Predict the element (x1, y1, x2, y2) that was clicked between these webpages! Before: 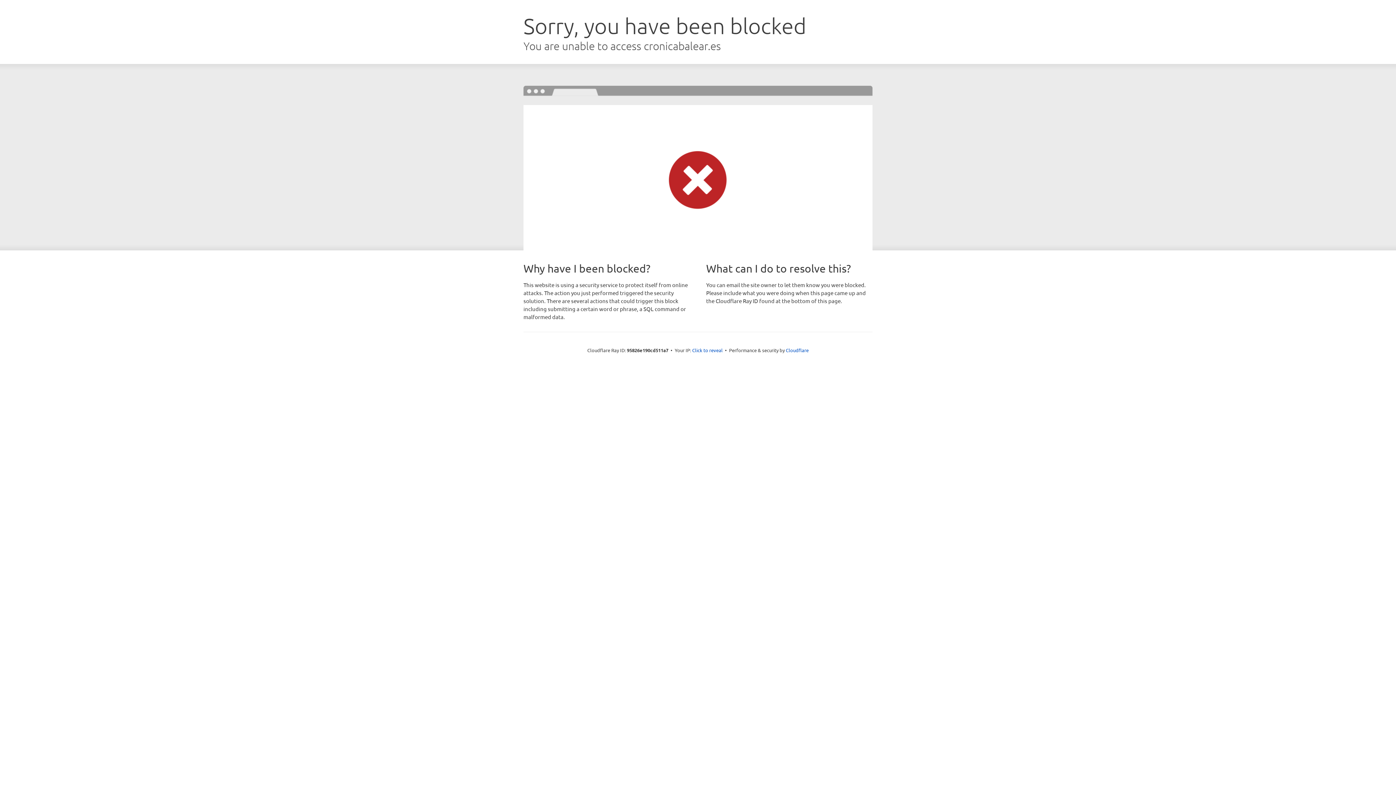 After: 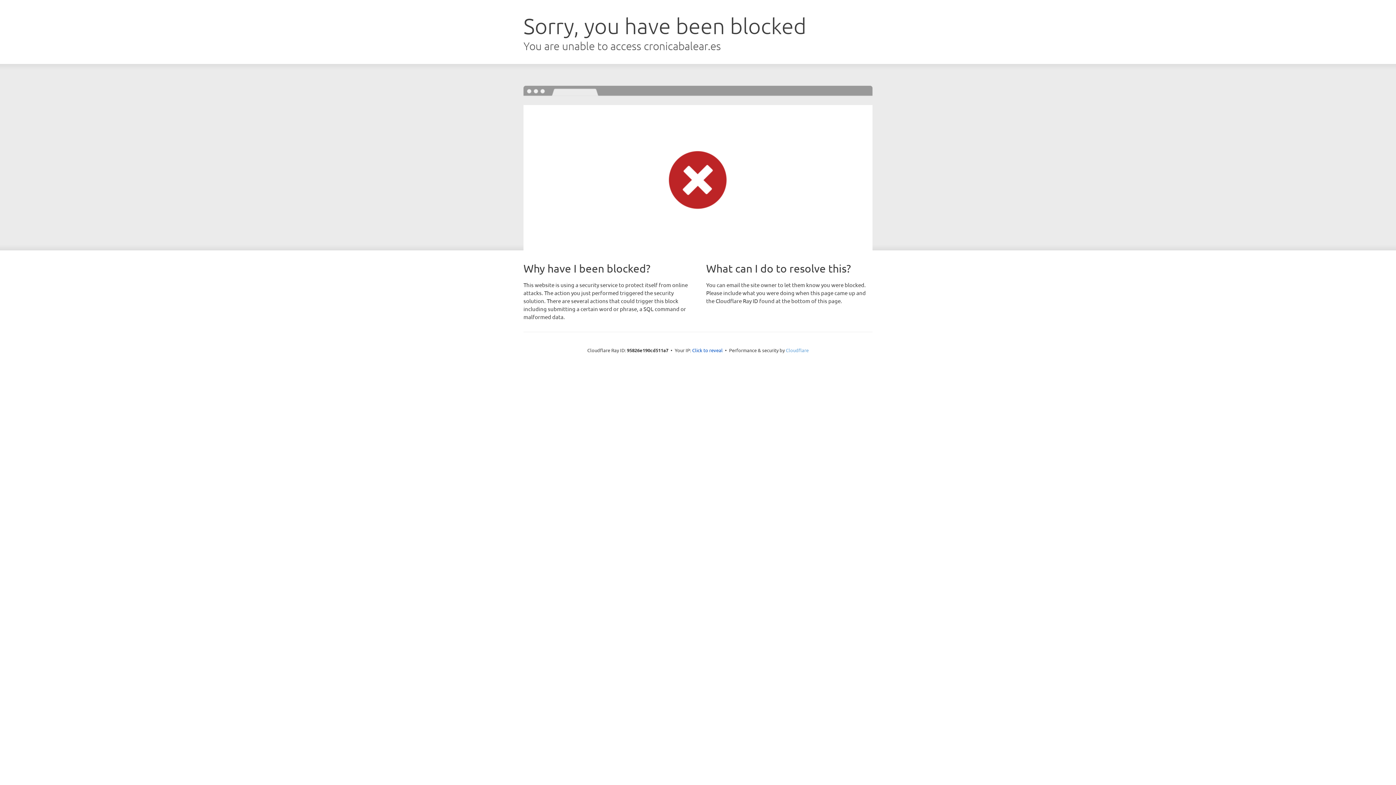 Action: bbox: (786, 347, 808, 353) label: Cloudflare